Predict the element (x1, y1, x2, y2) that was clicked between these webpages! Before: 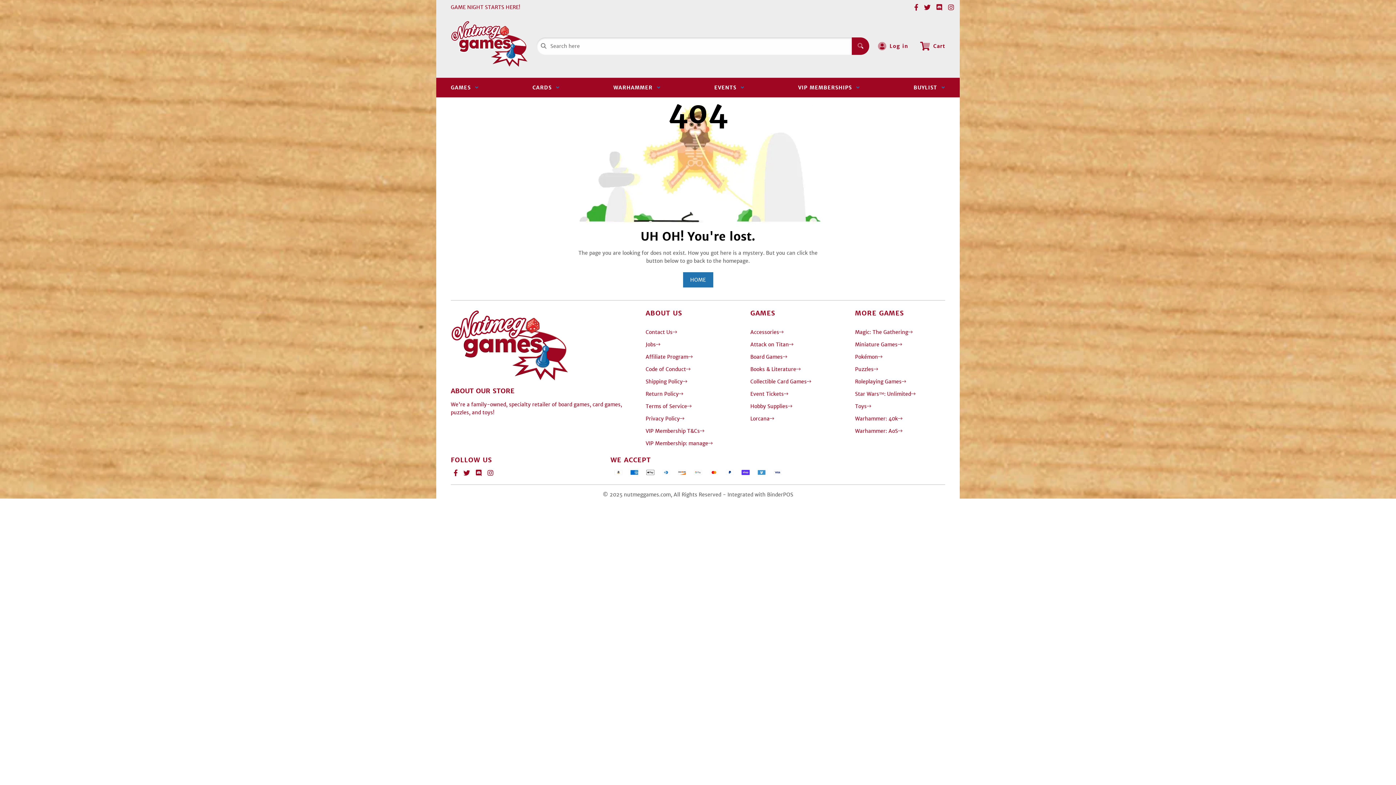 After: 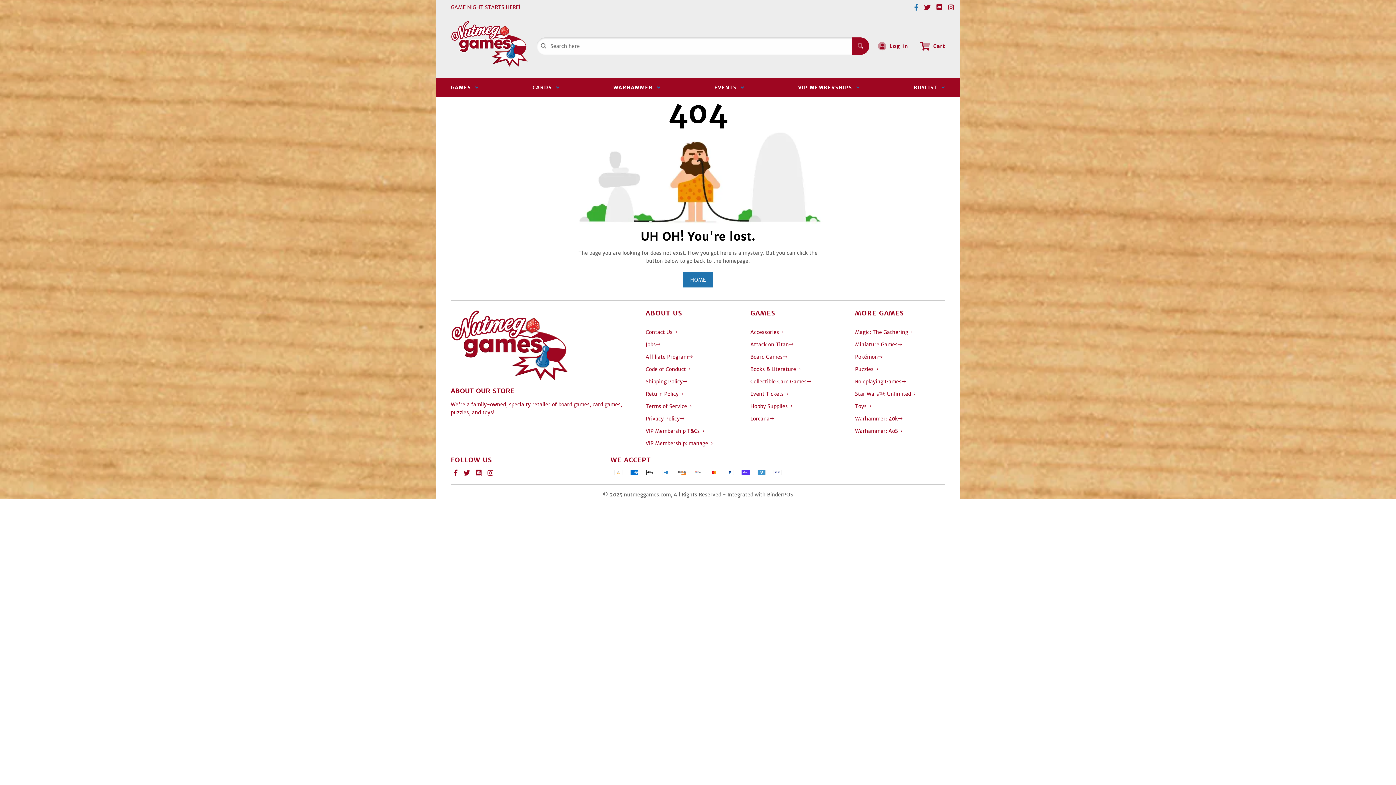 Action: bbox: (911, 3, 921, 11)